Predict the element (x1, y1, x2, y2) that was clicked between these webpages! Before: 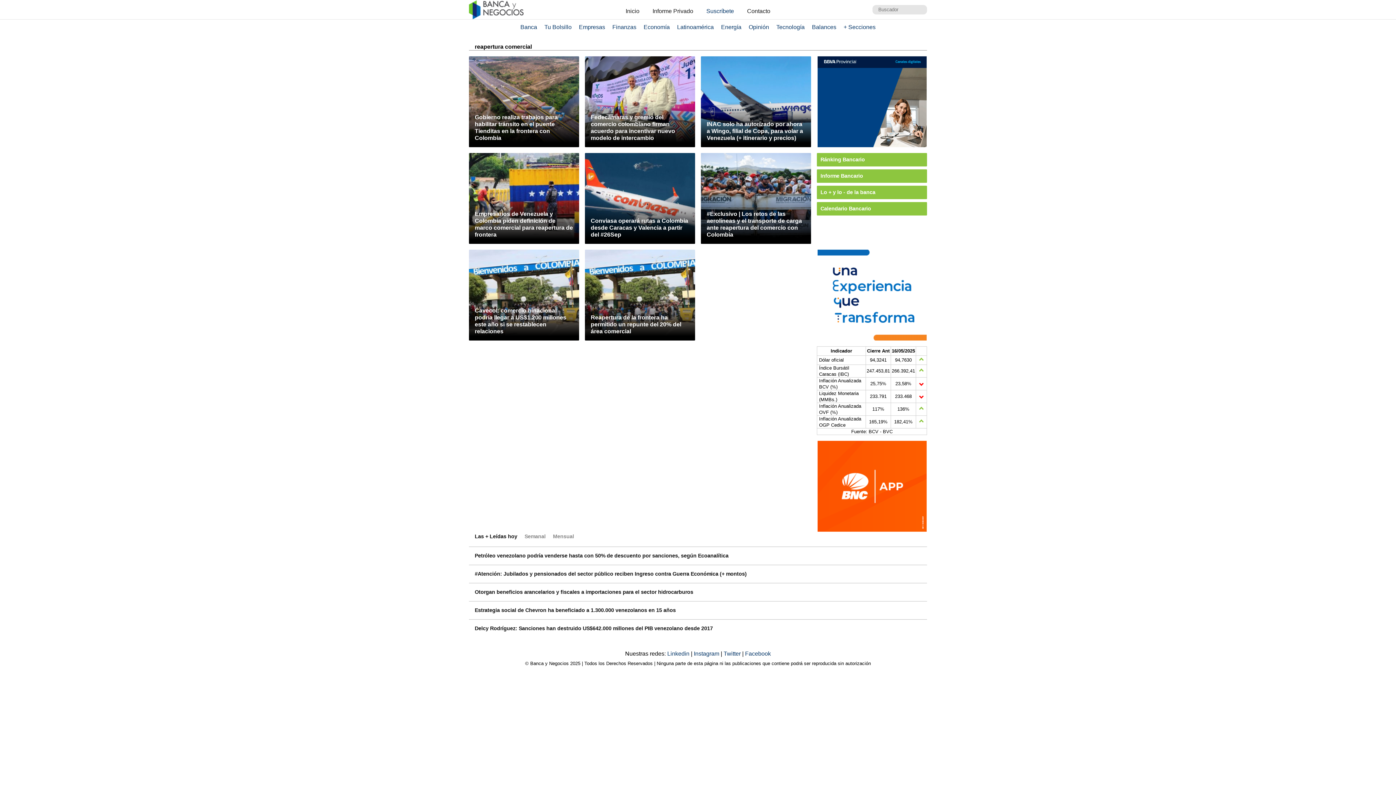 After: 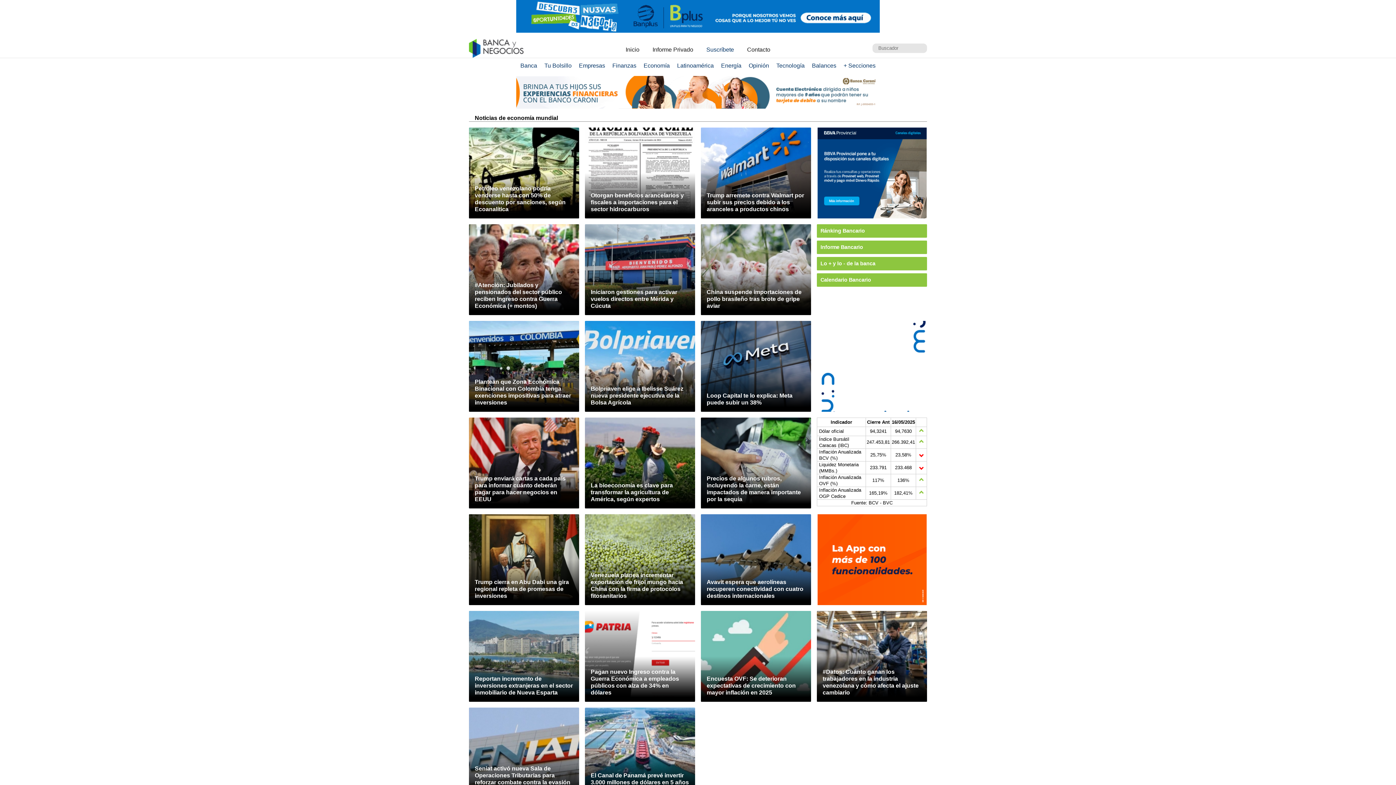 Action: label: Economía bbox: (640, 24, 672, 30)